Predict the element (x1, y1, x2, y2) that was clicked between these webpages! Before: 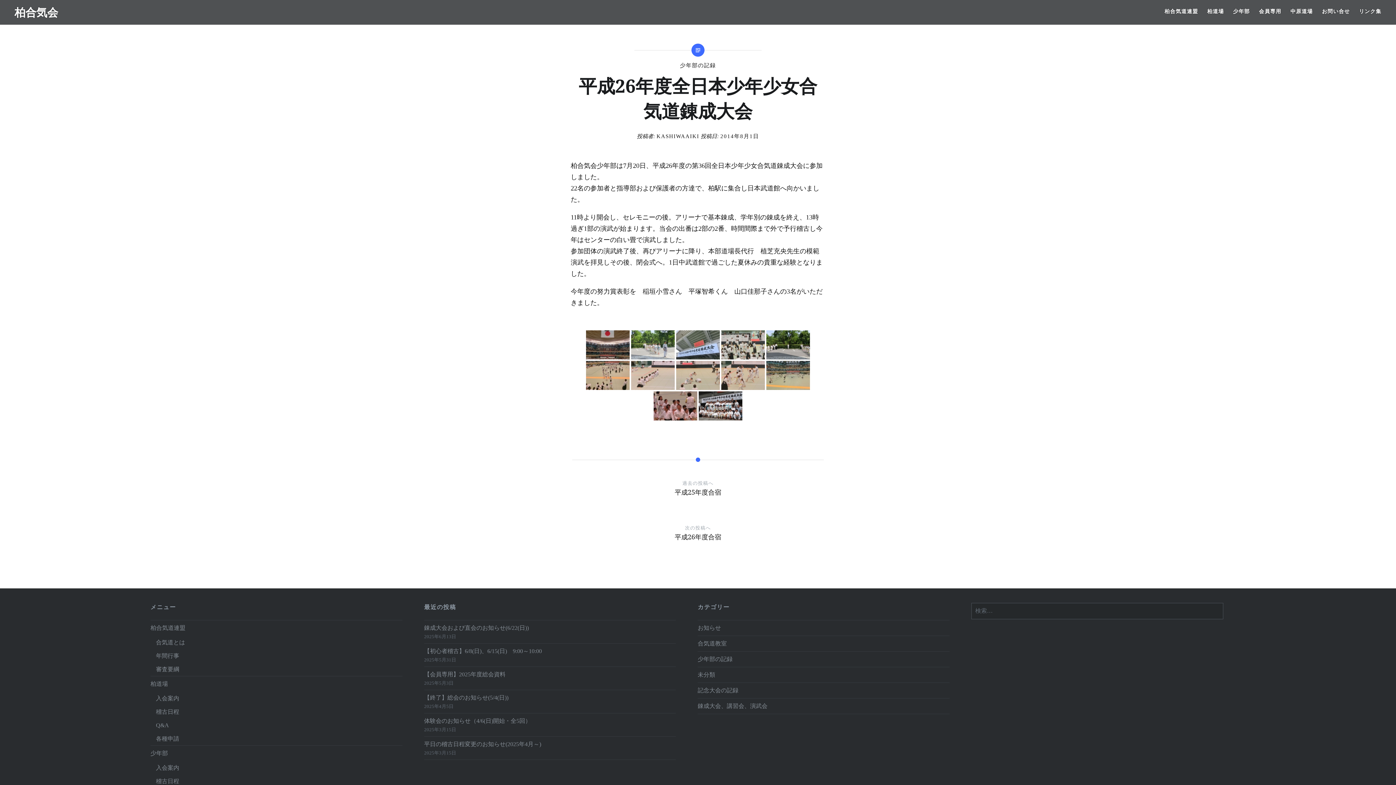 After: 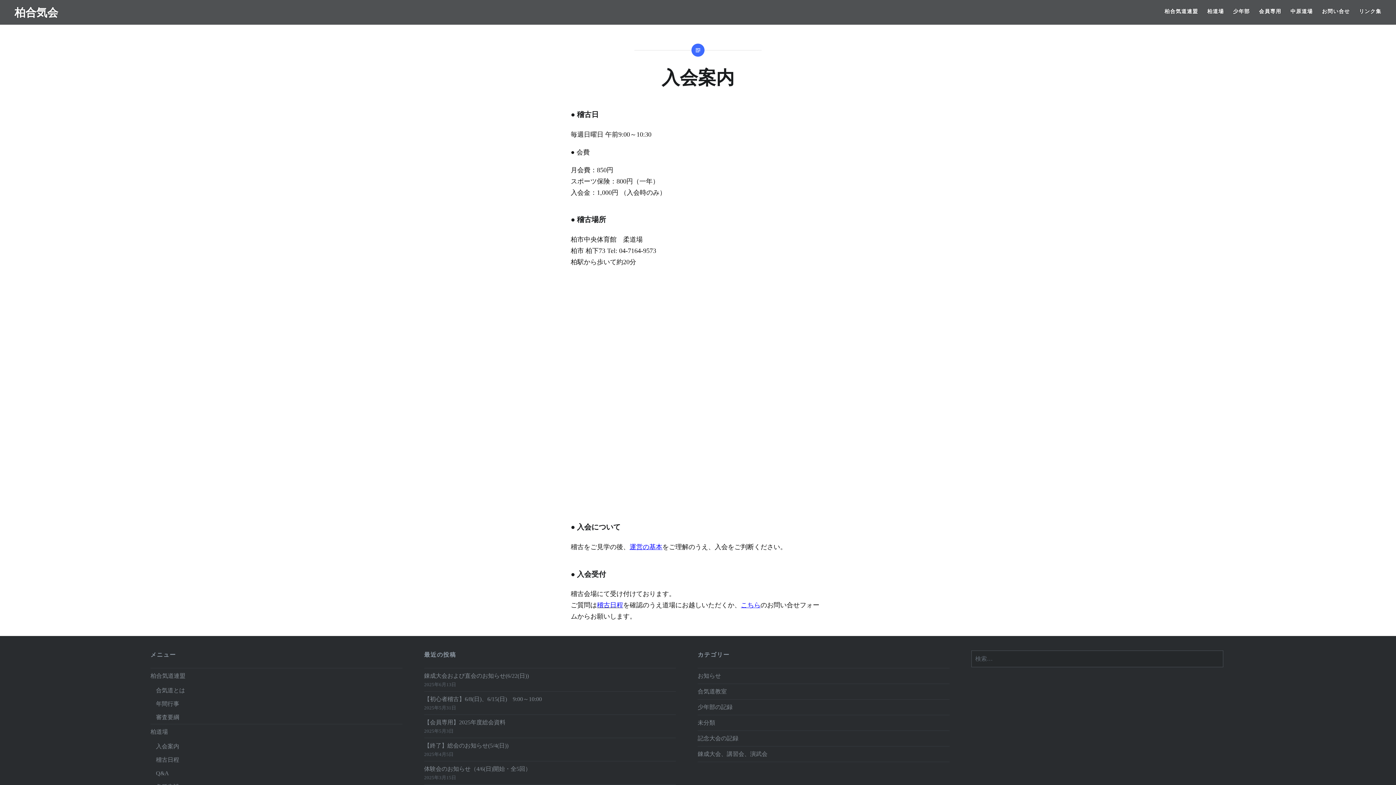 Action: label: 入会案内 bbox: (156, 761, 402, 775)